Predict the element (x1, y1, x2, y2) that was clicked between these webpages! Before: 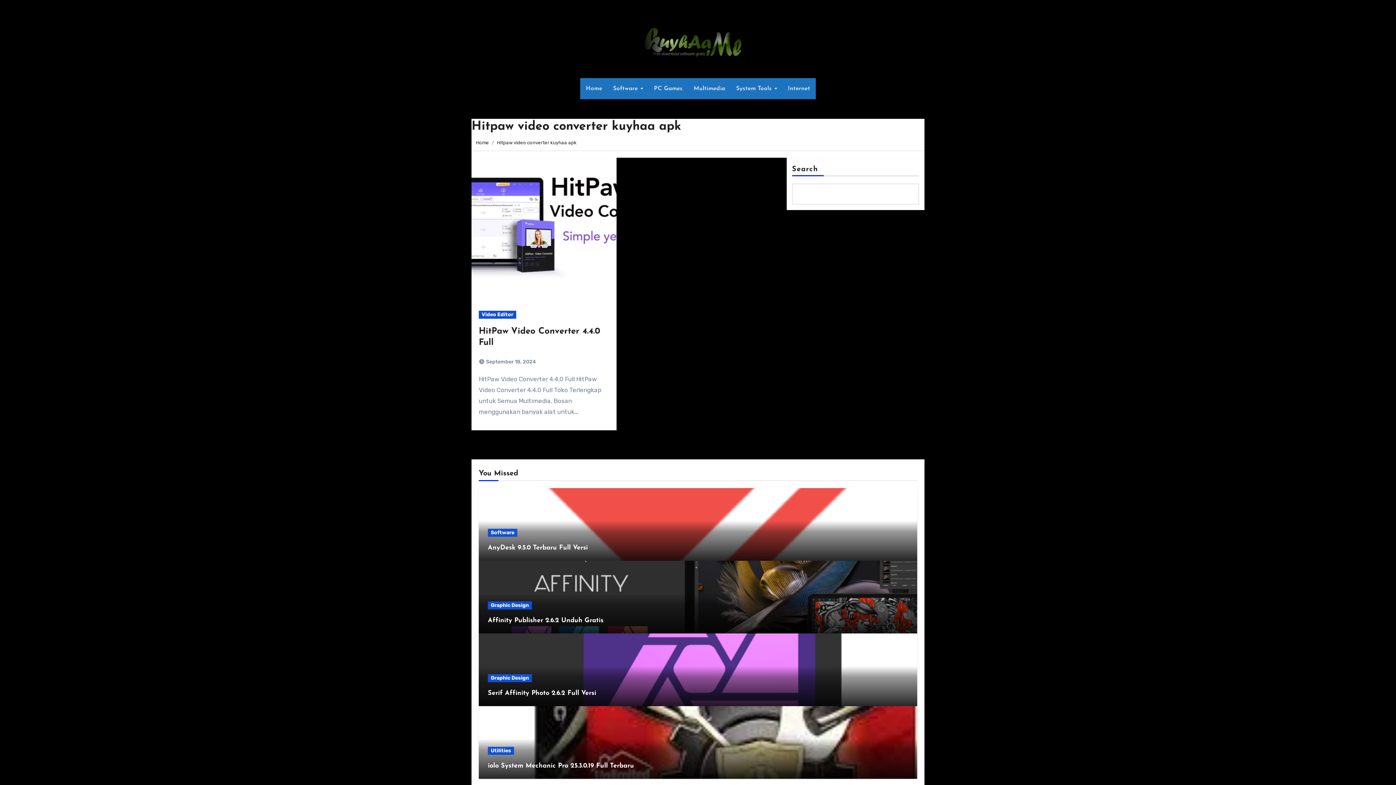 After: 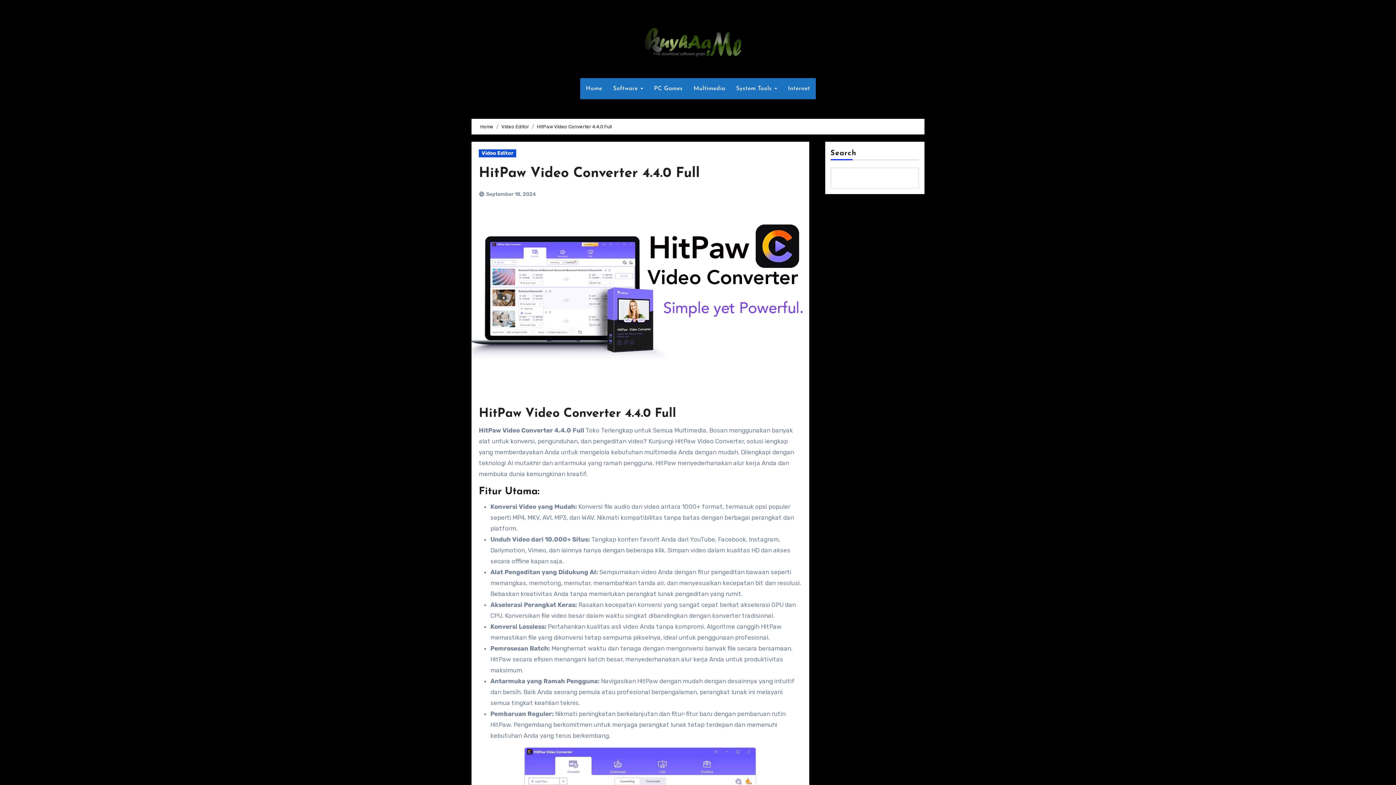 Action: bbox: (471, 157, 616, 303)